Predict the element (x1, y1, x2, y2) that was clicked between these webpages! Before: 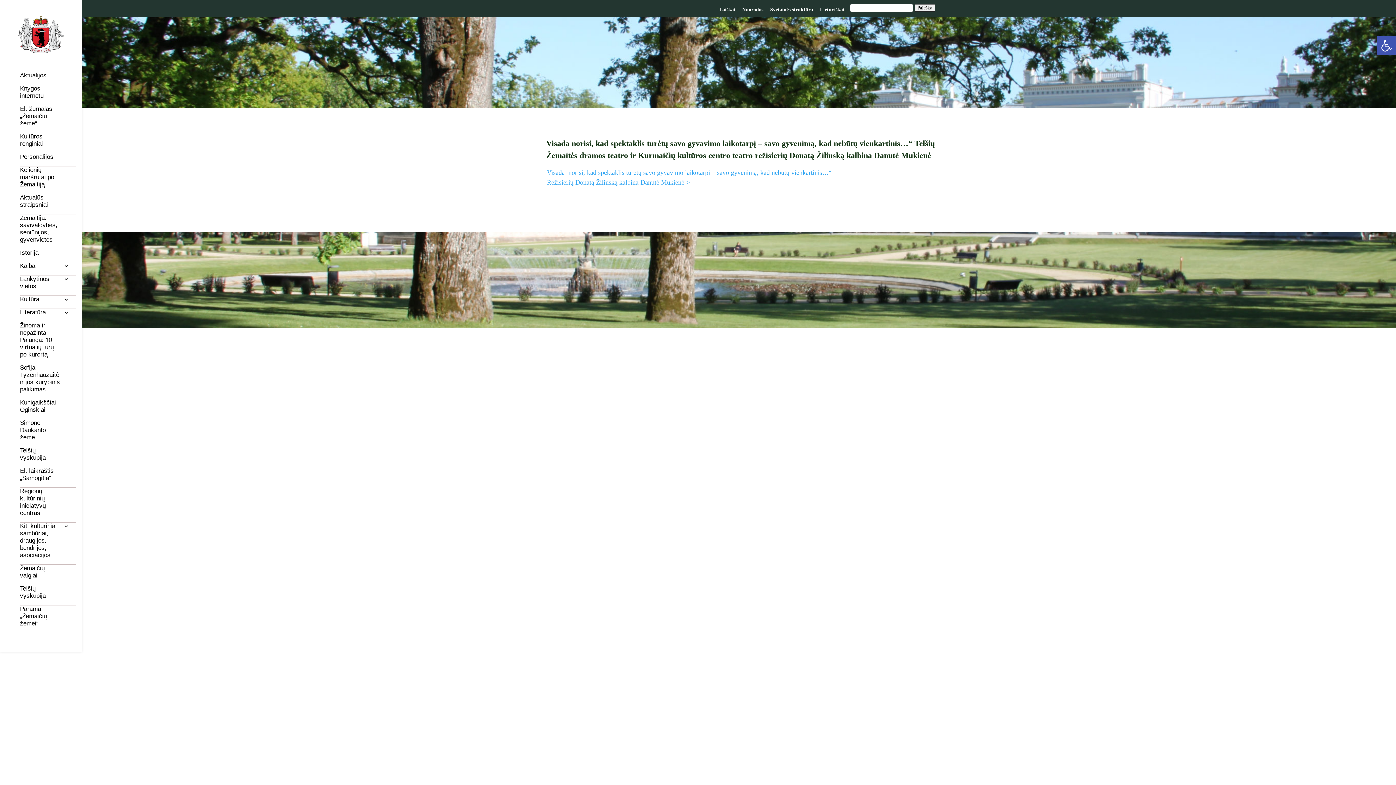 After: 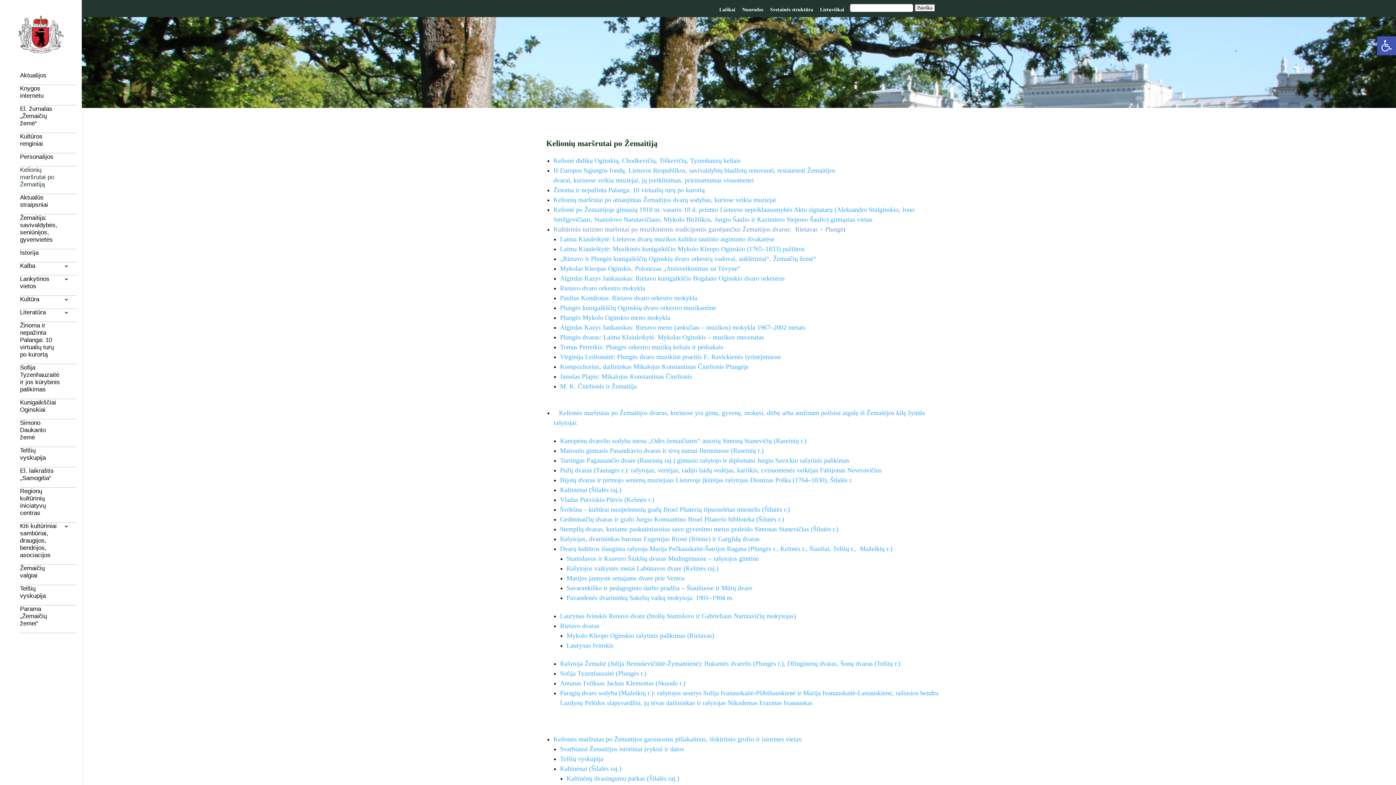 Action: label: Kelionių maršrutai po Žemaitiją bbox: (20, 166, 76, 194)